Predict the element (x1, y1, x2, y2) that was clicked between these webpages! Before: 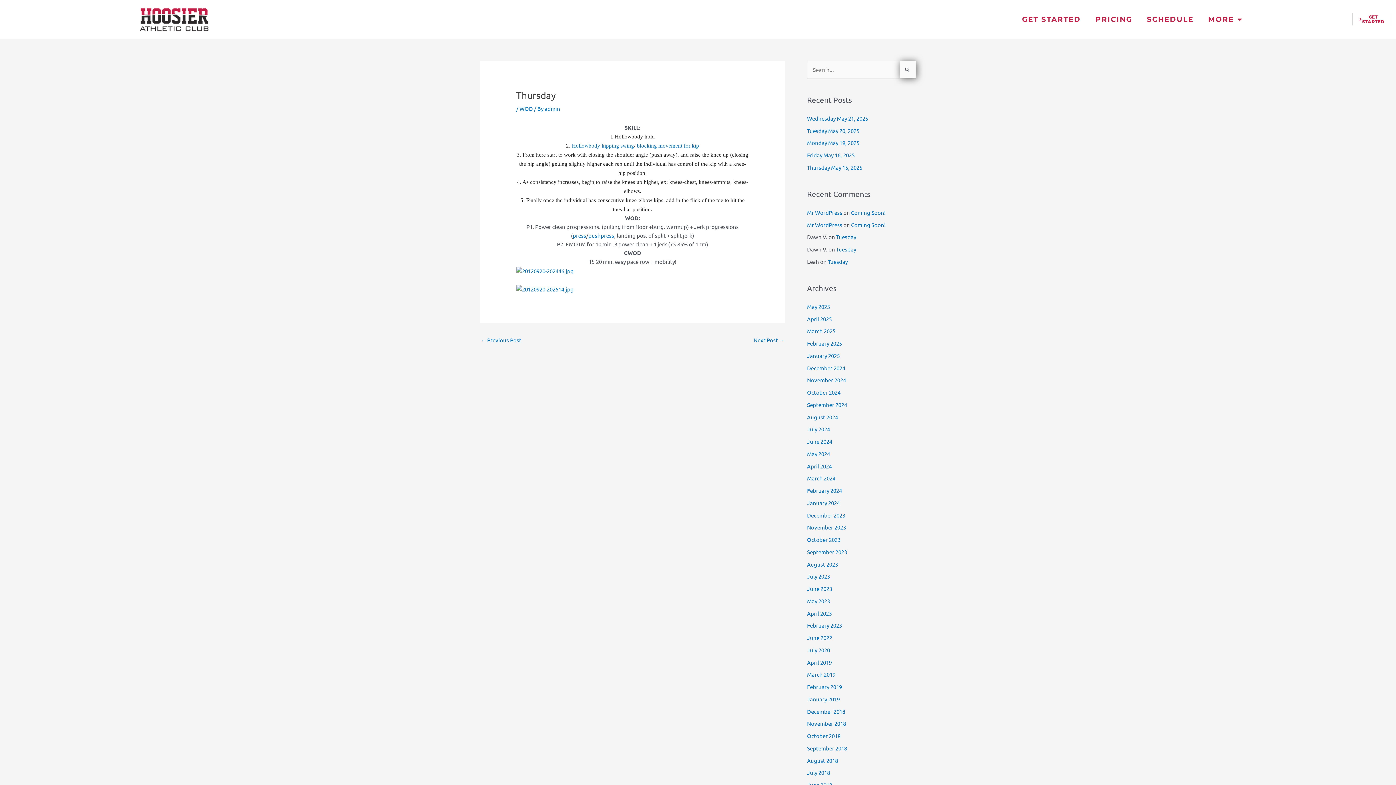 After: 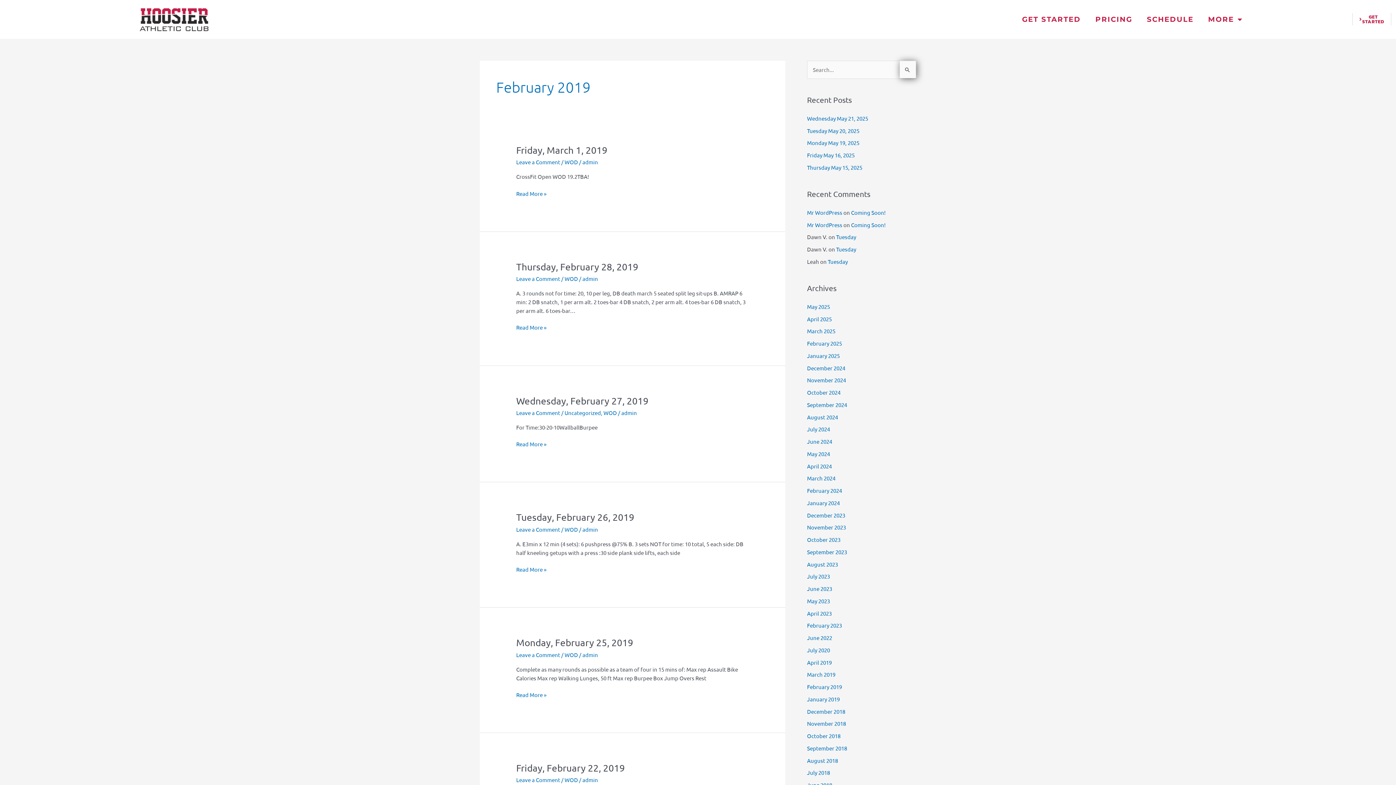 Action: bbox: (807, 683, 842, 690) label: February 2019